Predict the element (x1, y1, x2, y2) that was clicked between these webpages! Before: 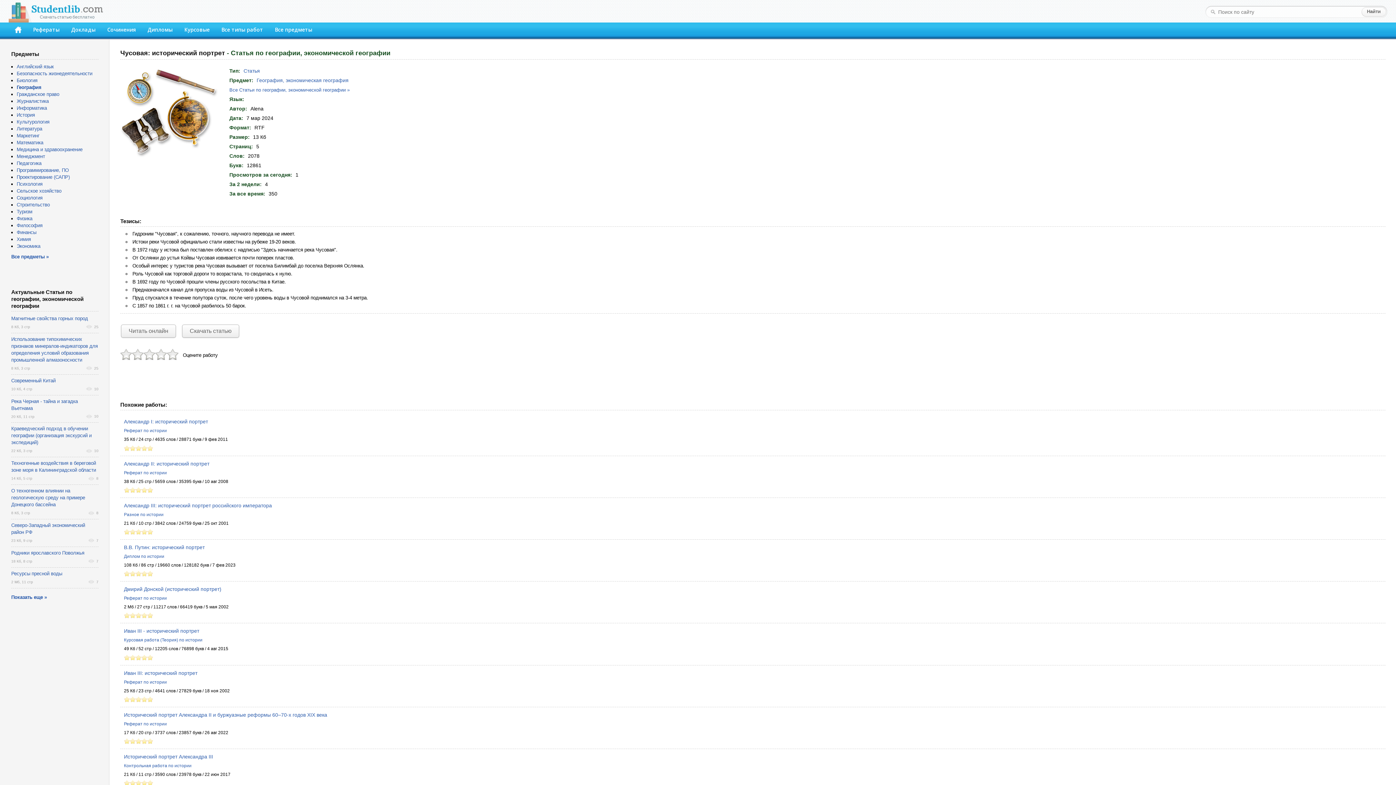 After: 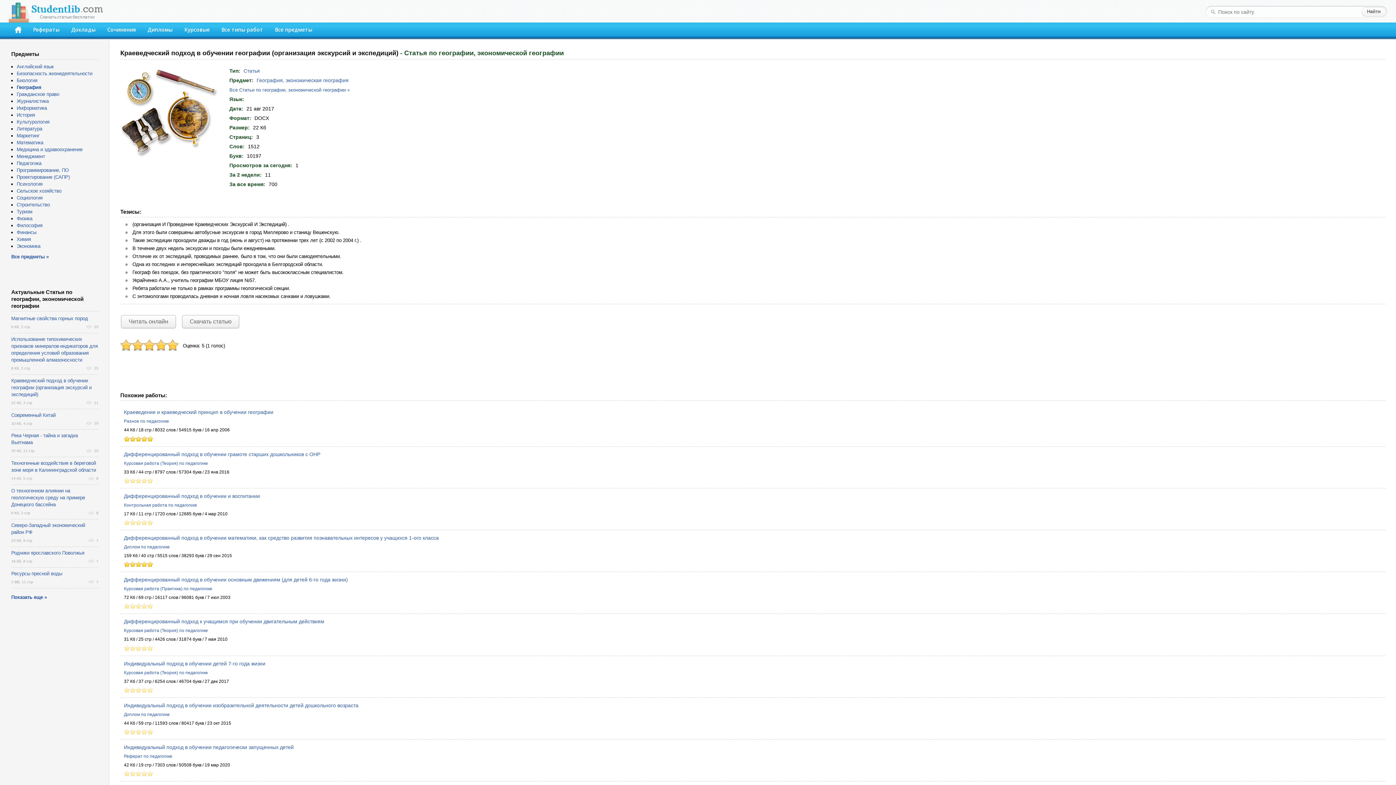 Action: label: Краеведческий подход в обучении географии (организация экскурсий и экспедиций) bbox: (11, 426, 91, 445)